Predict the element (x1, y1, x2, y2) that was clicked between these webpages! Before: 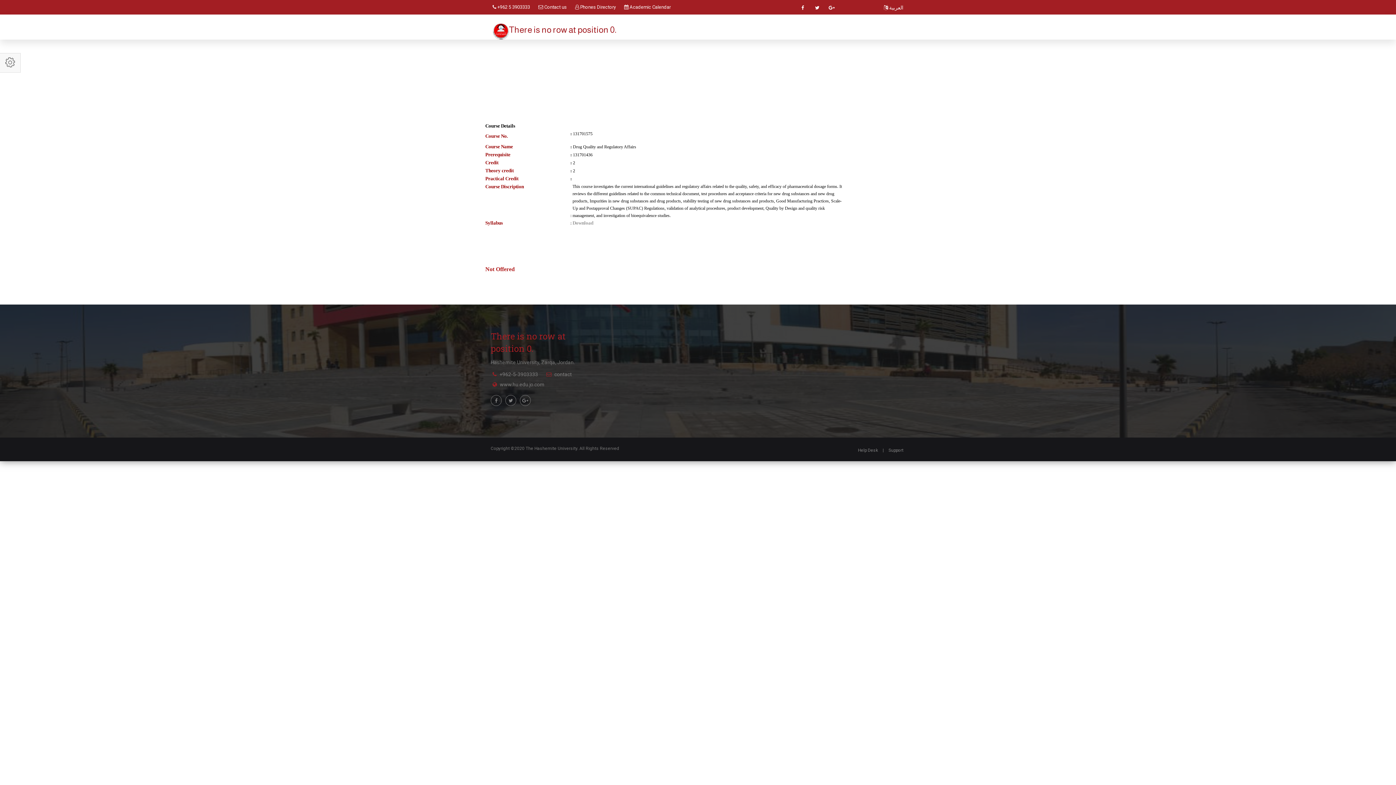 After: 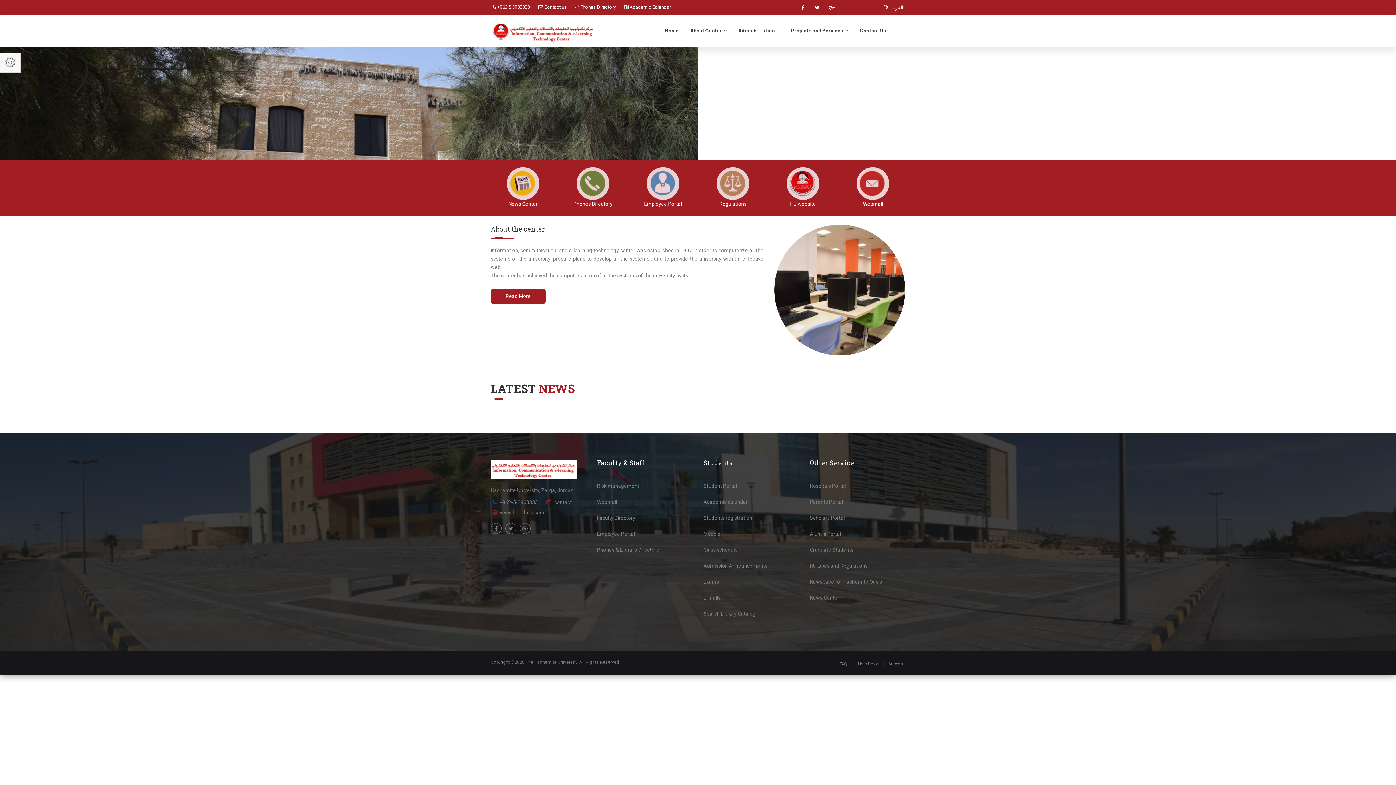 Action: bbox: (888, 448, 903, 453) label: Support